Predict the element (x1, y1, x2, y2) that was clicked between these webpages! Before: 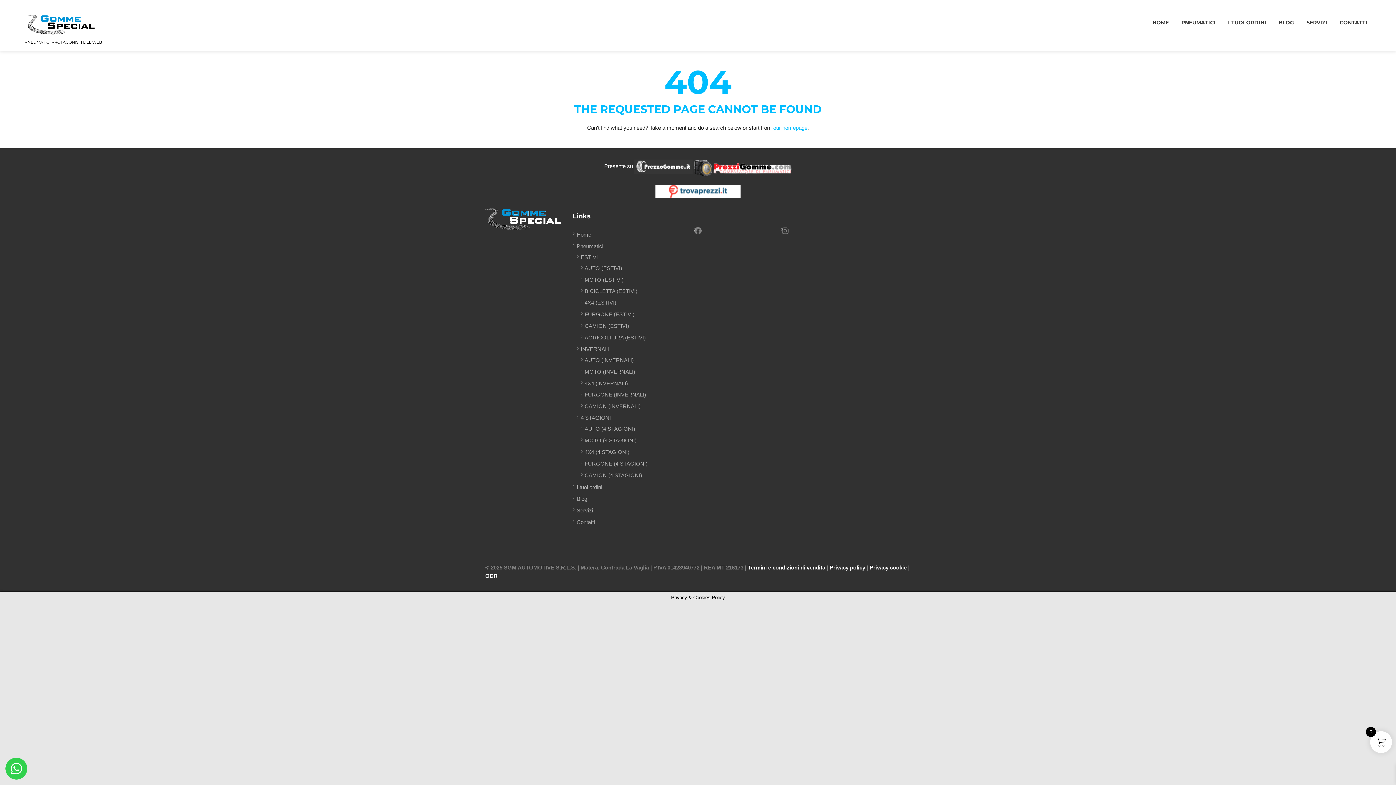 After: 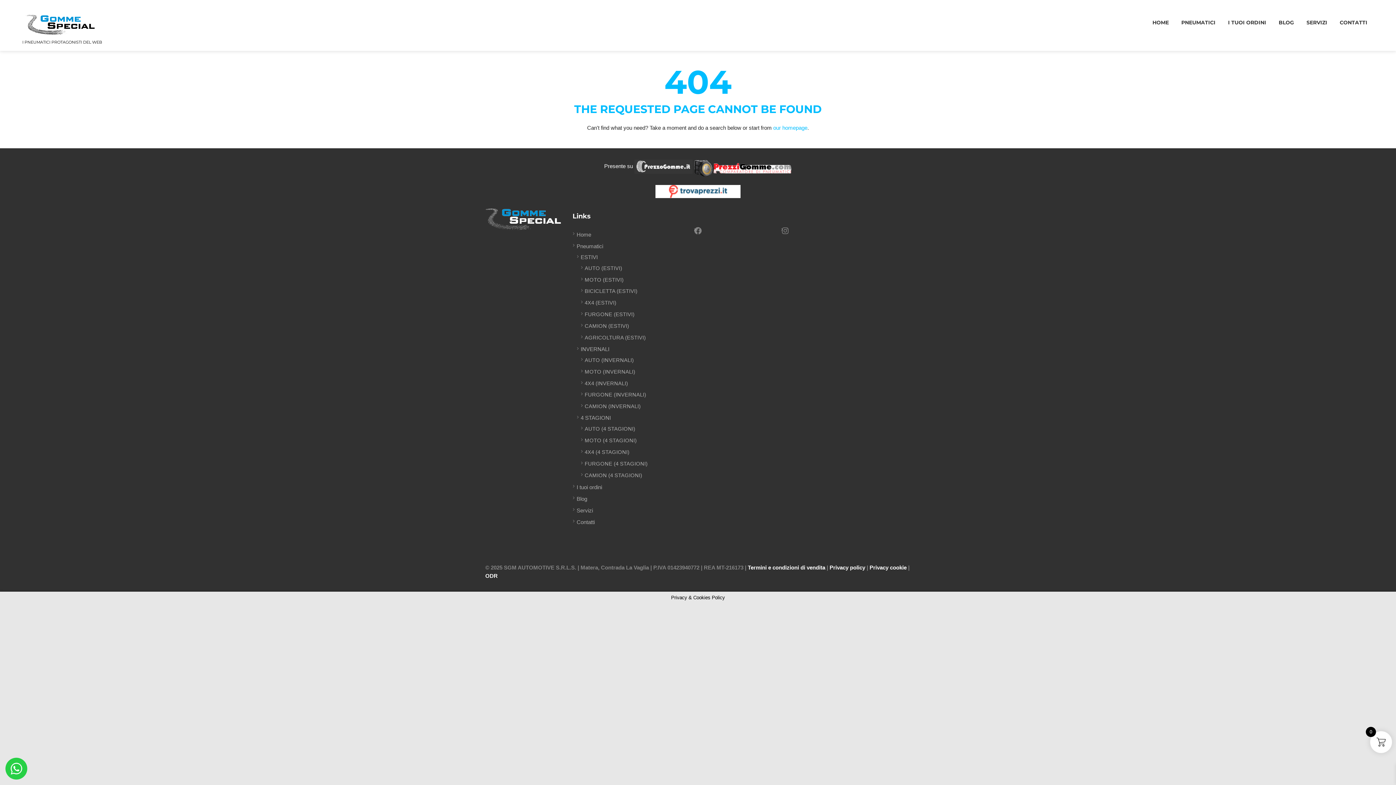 Action: bbox: (5, 758, 27, 780)